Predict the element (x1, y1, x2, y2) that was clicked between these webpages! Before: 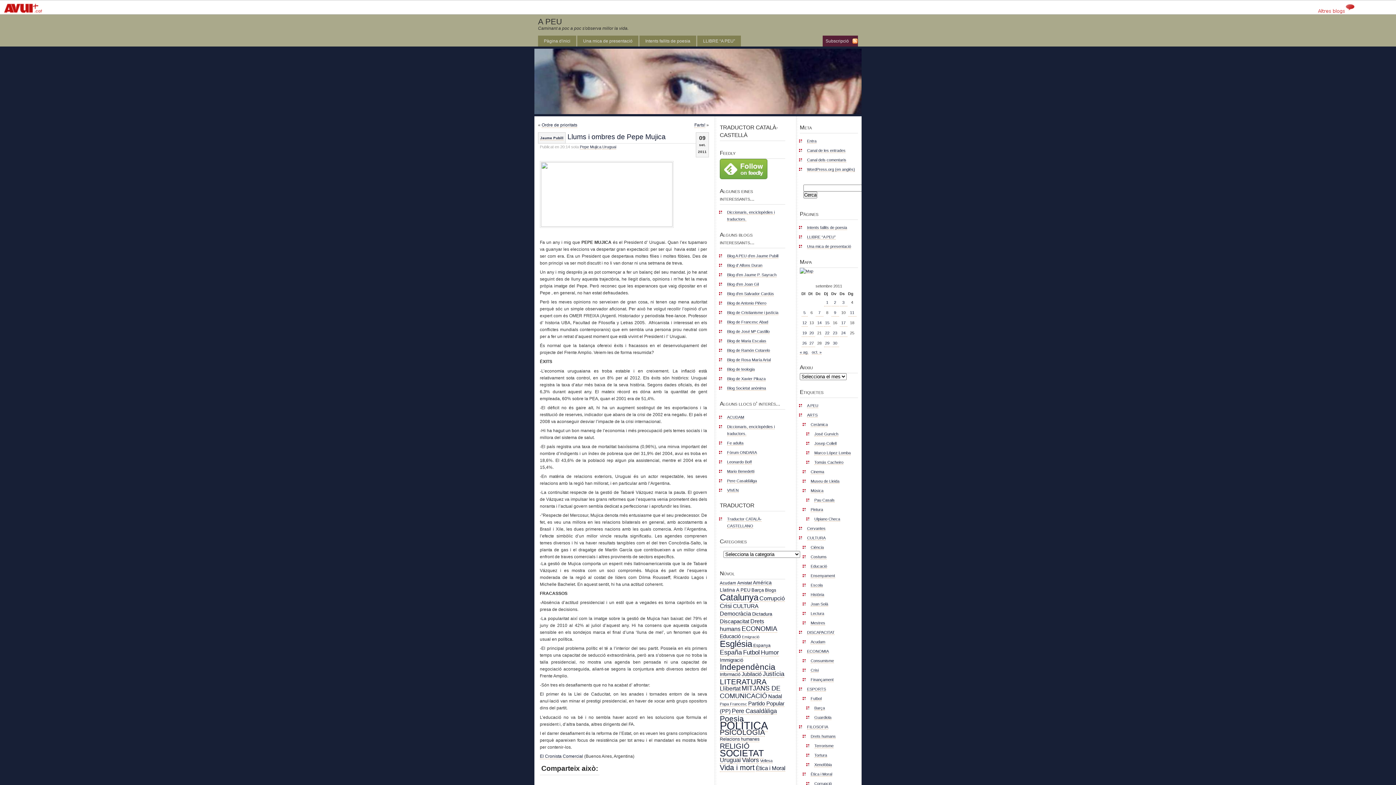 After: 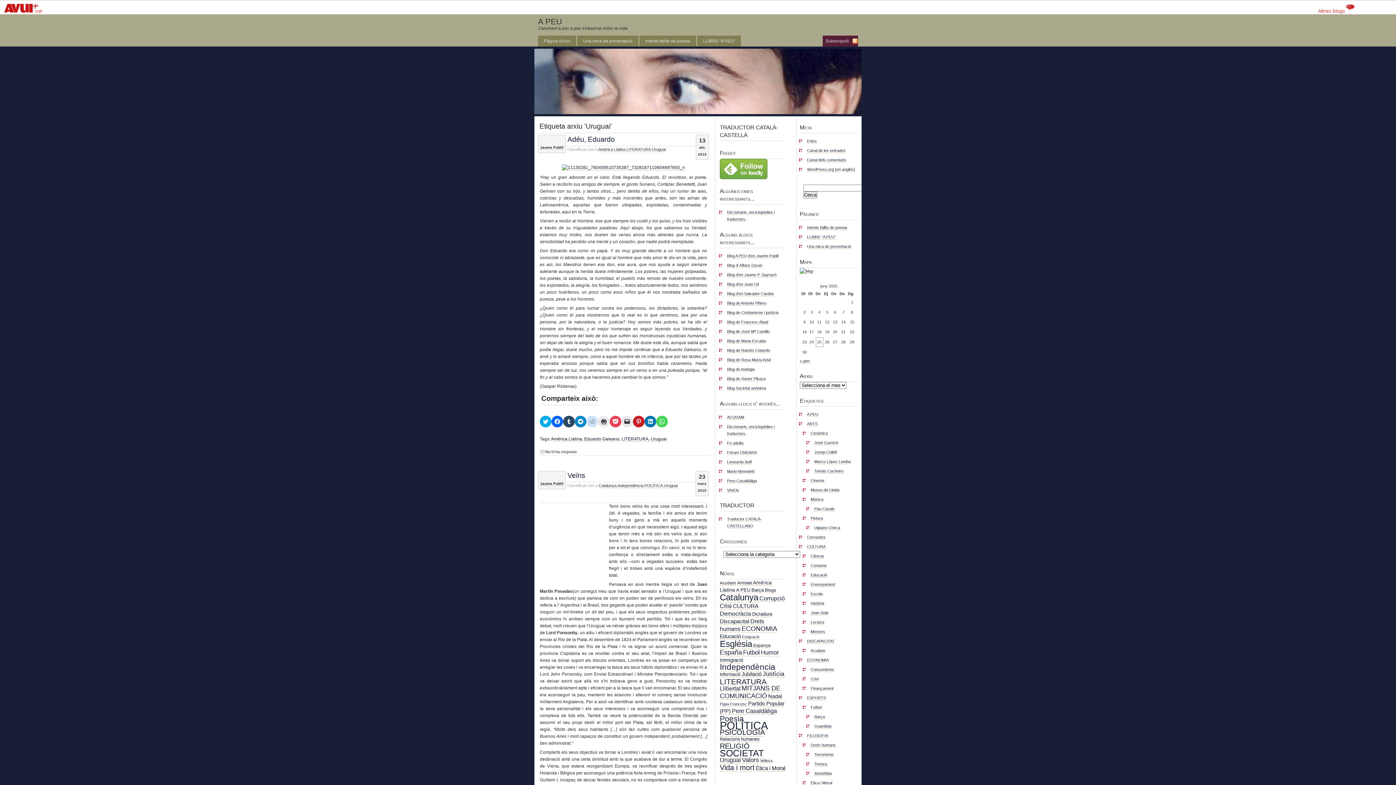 Action: label: Uruguai (31 elements) bbox: (720, 757, 741, 764)